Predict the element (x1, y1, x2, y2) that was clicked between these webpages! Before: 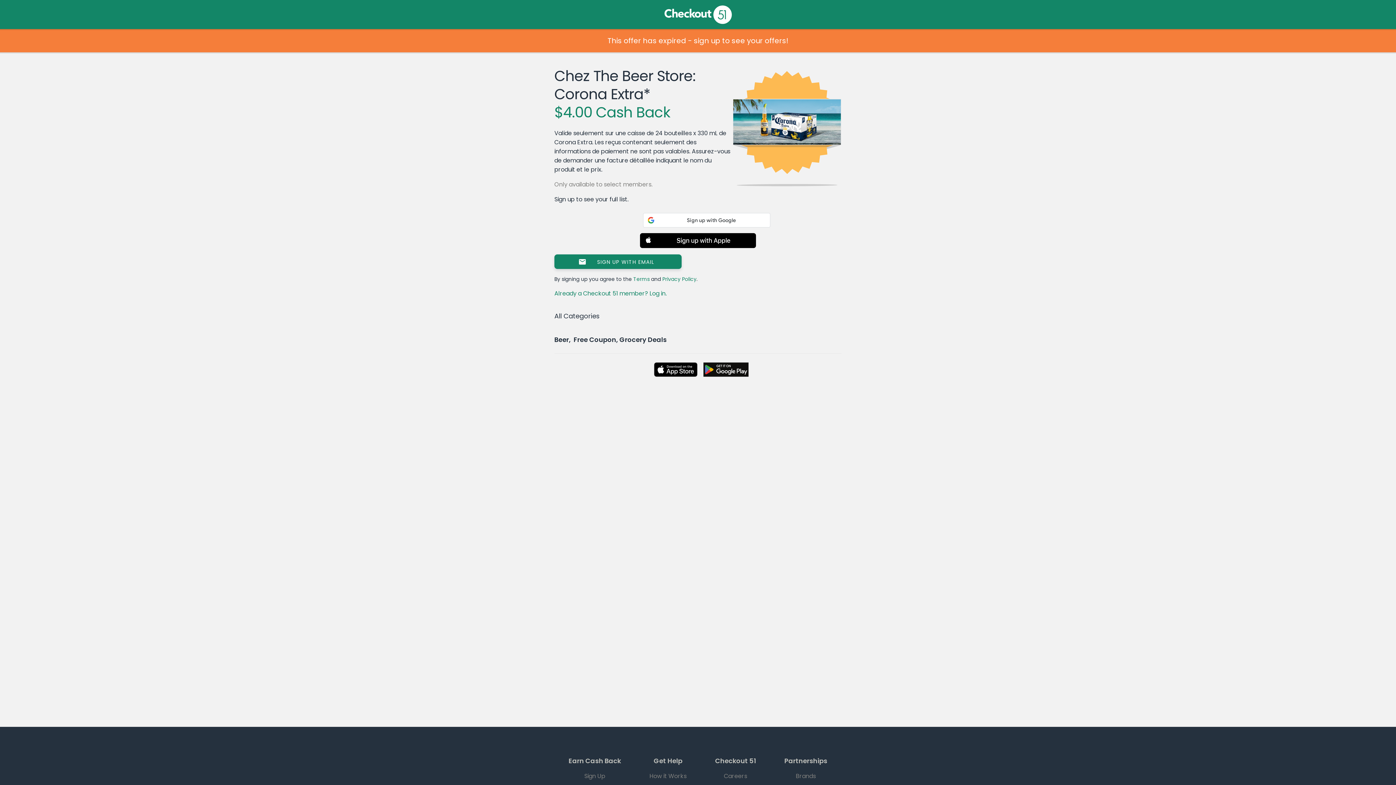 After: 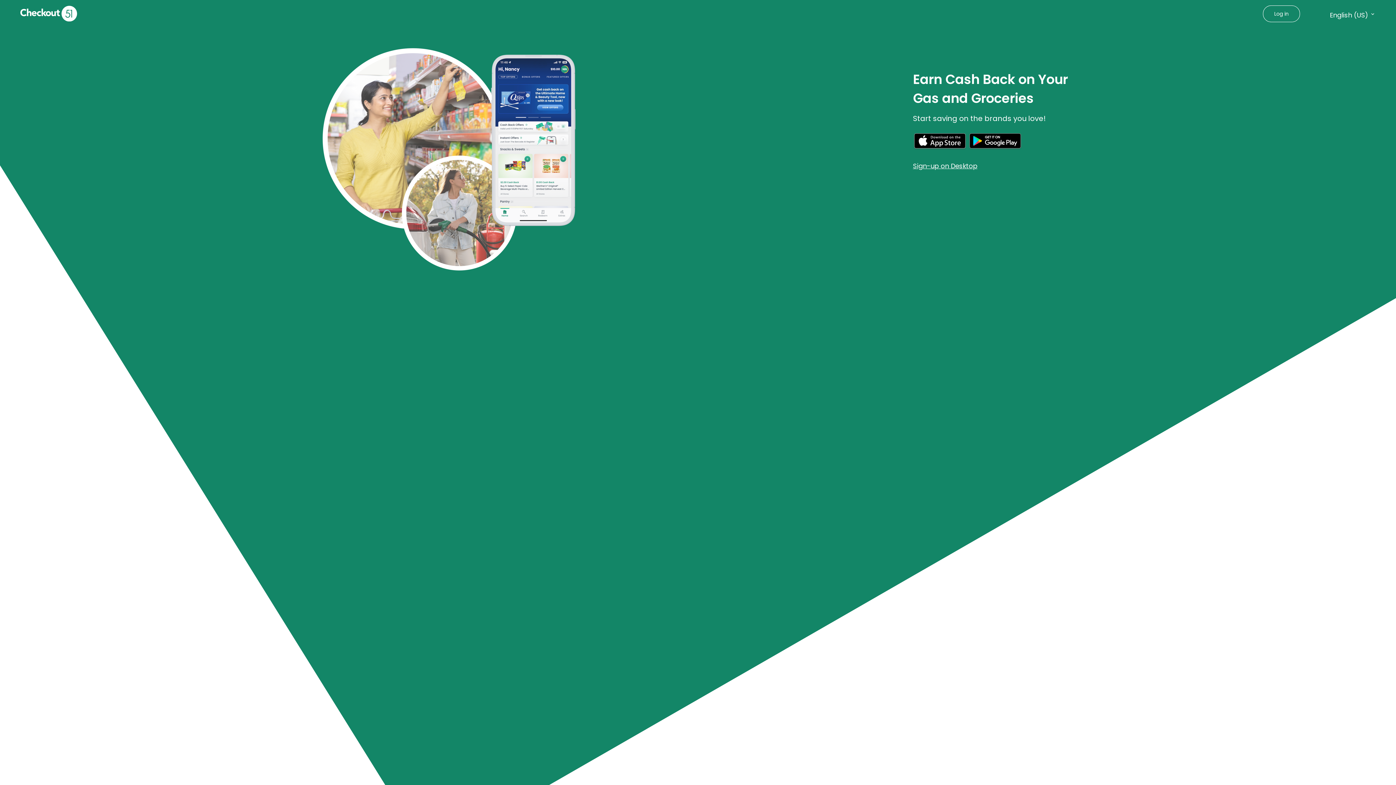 Action: bbox: (554, 769, 635, 783) label: Sign Up